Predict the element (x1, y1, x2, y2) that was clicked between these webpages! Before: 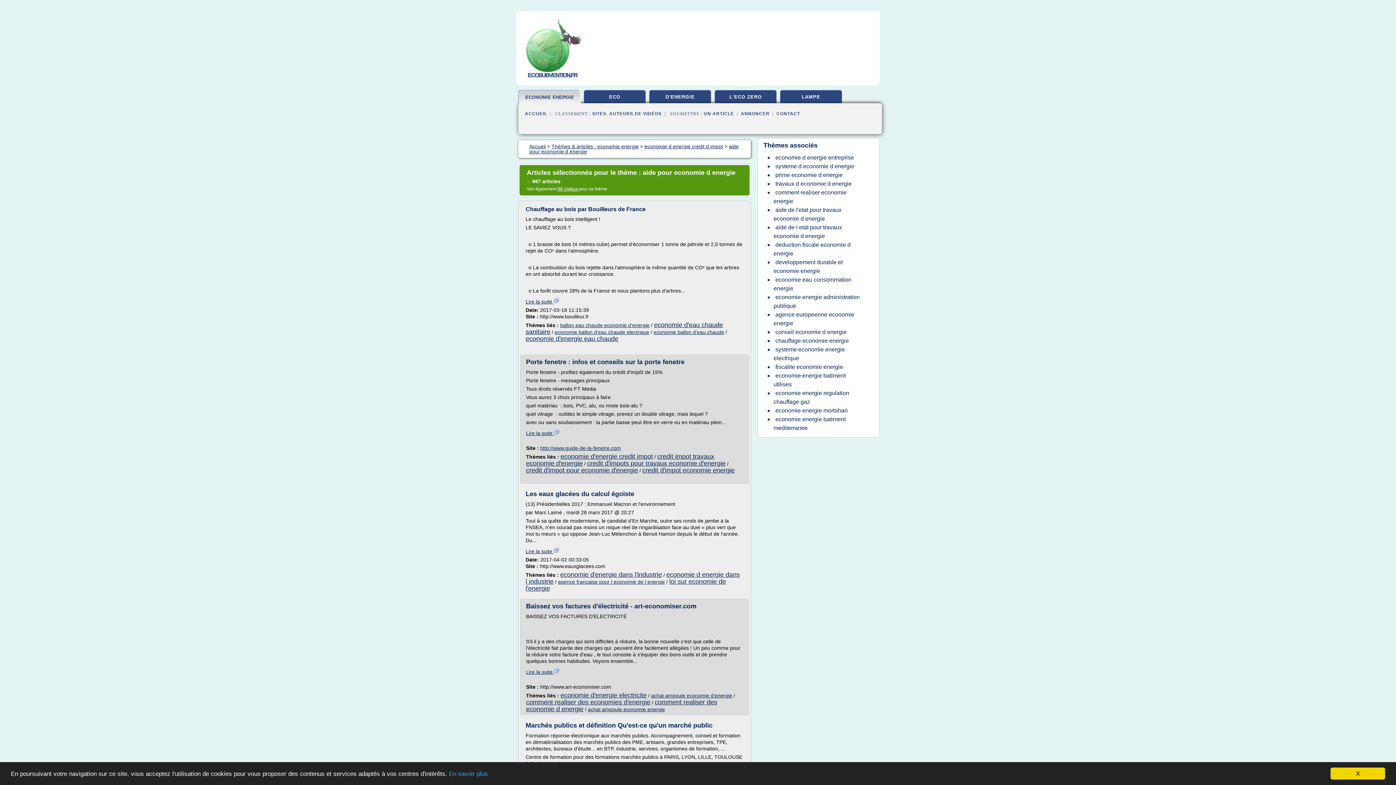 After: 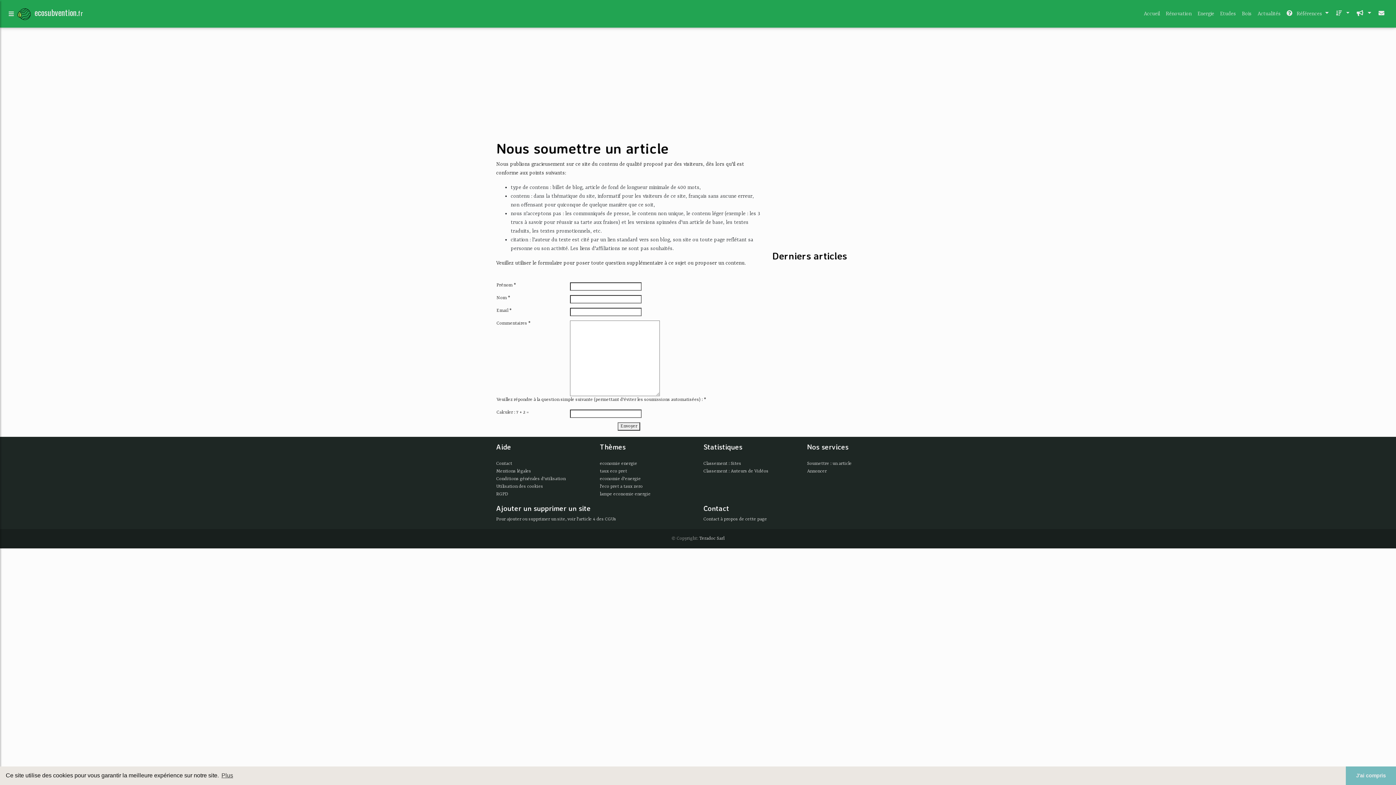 Action: label: UN ARTICLE bbox: (704, 111, 734, 116)